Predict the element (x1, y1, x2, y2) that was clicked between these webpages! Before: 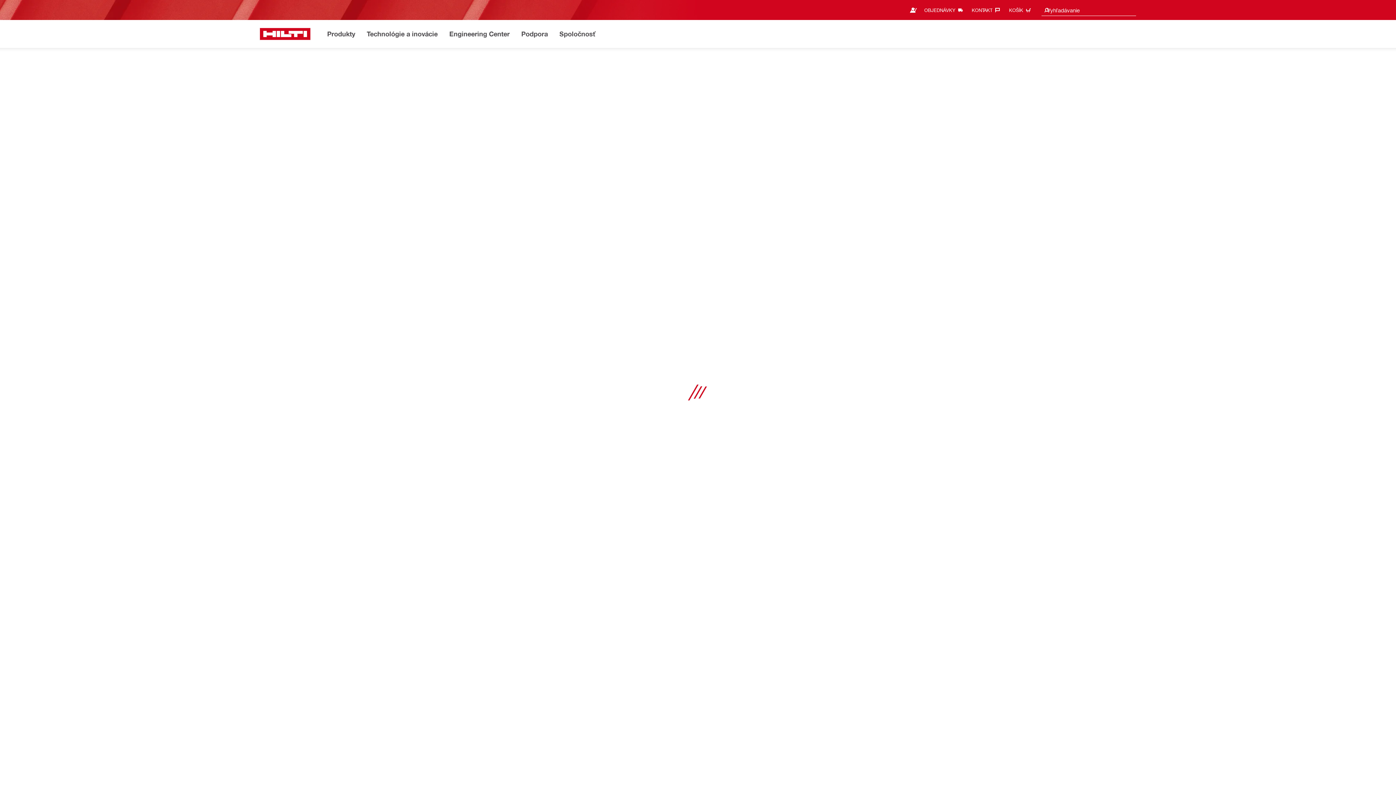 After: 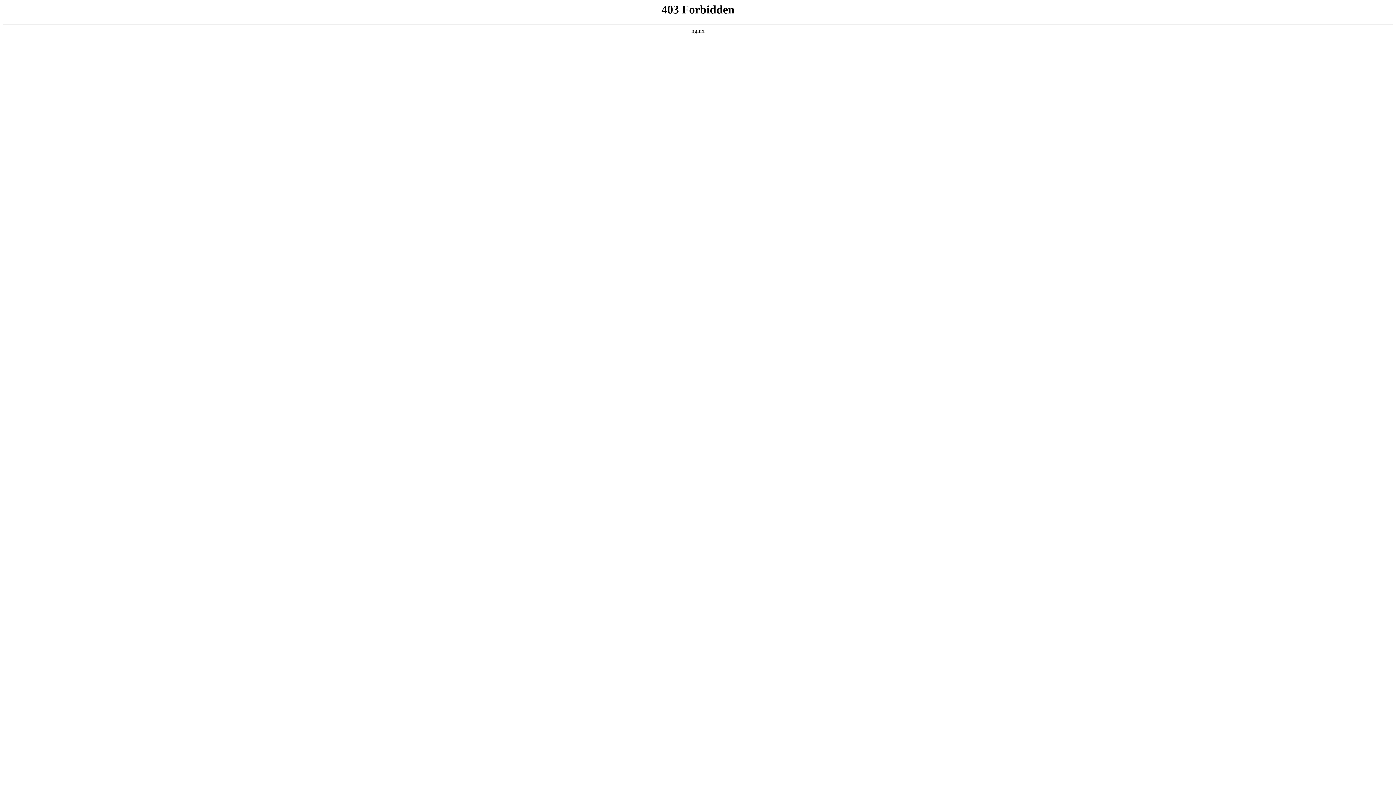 Action: label: Engineering Center bbox: (449, 28, 510, 40)